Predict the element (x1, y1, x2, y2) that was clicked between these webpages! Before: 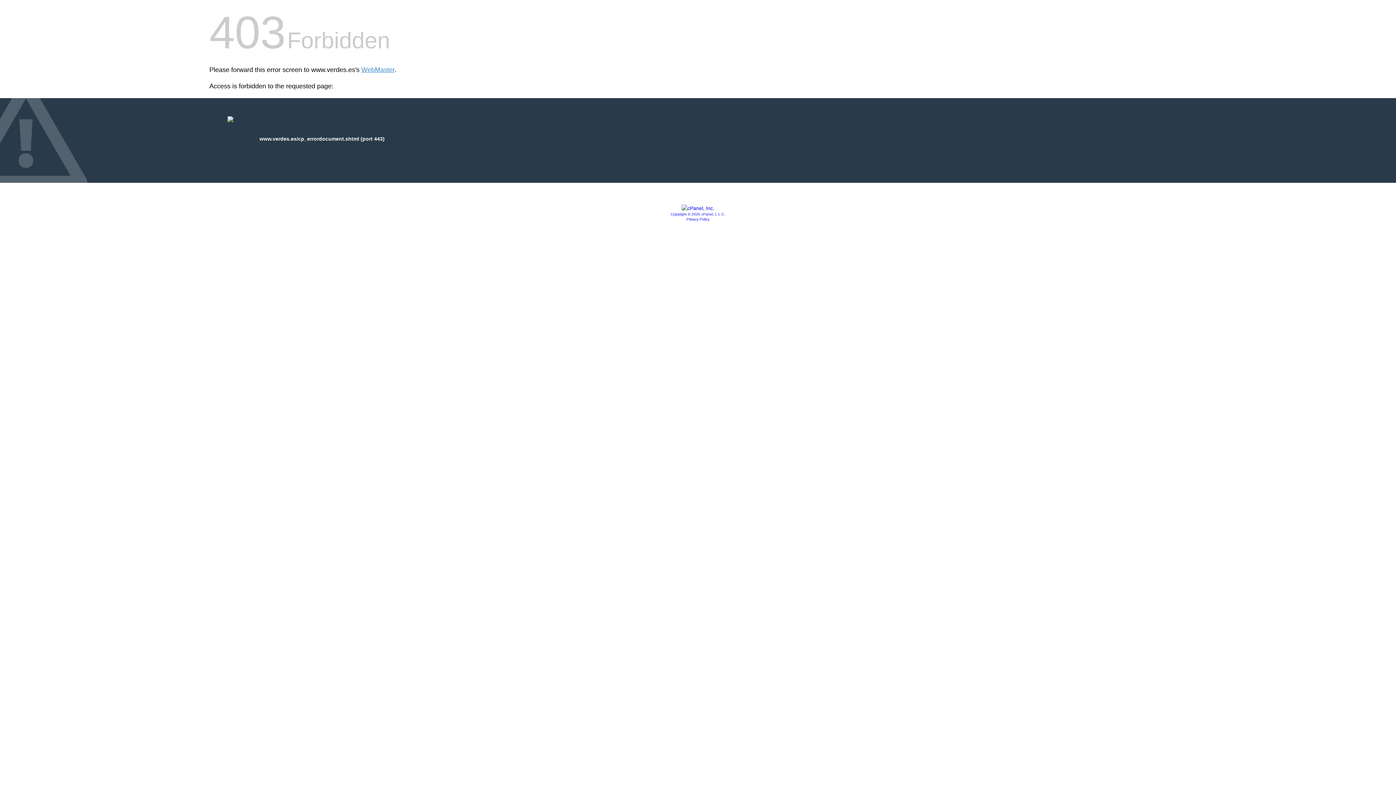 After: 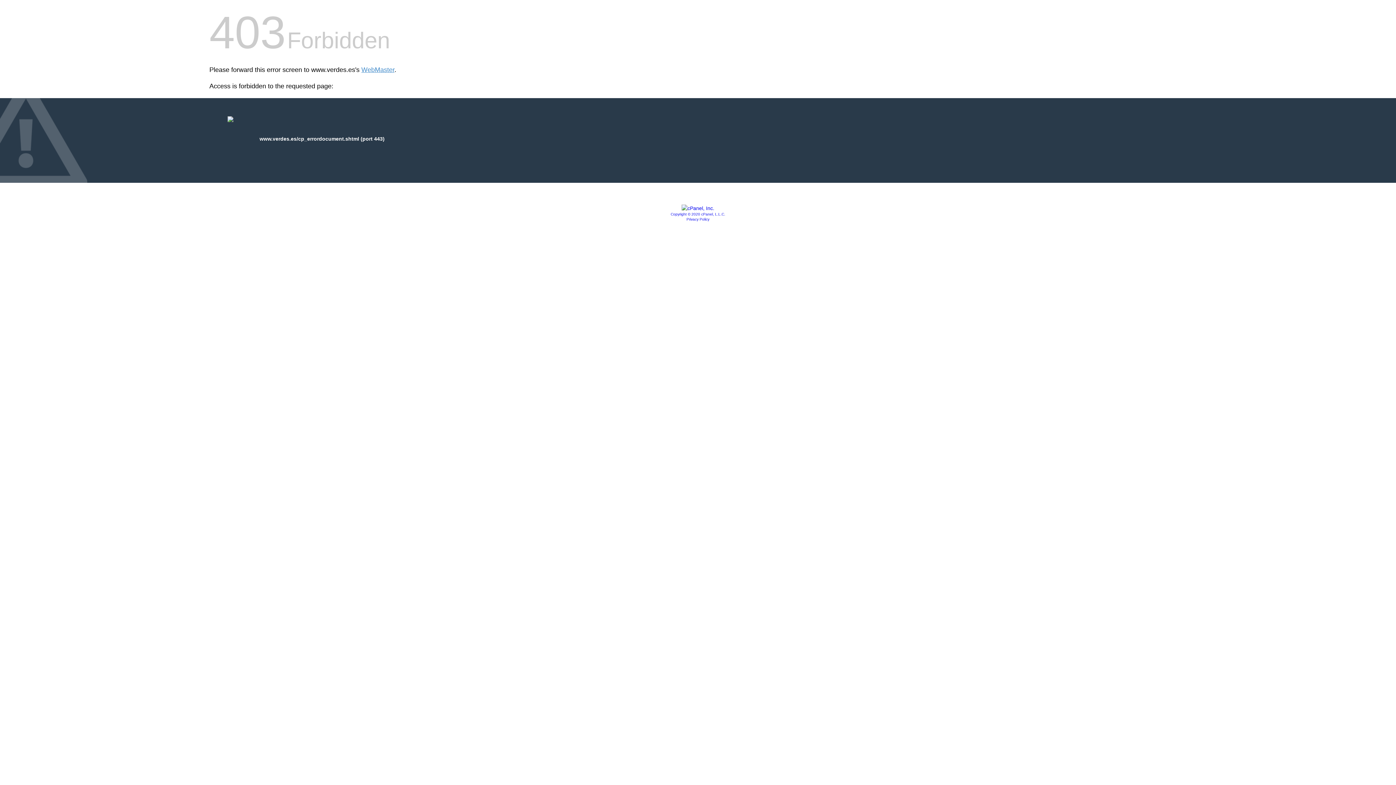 Action: label: Copyright © 2020 cPanel, L.L.C. bbox: (670, 212, 725, 216)